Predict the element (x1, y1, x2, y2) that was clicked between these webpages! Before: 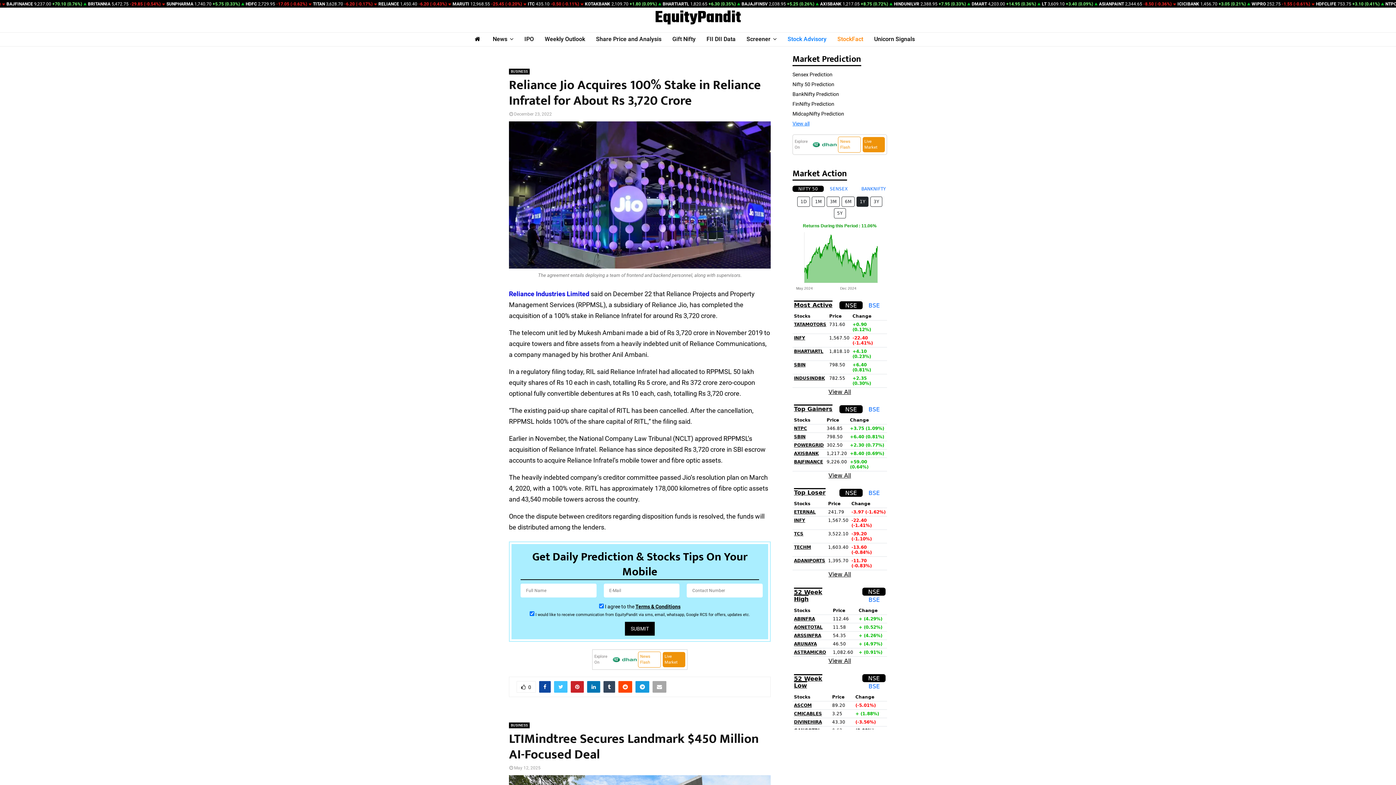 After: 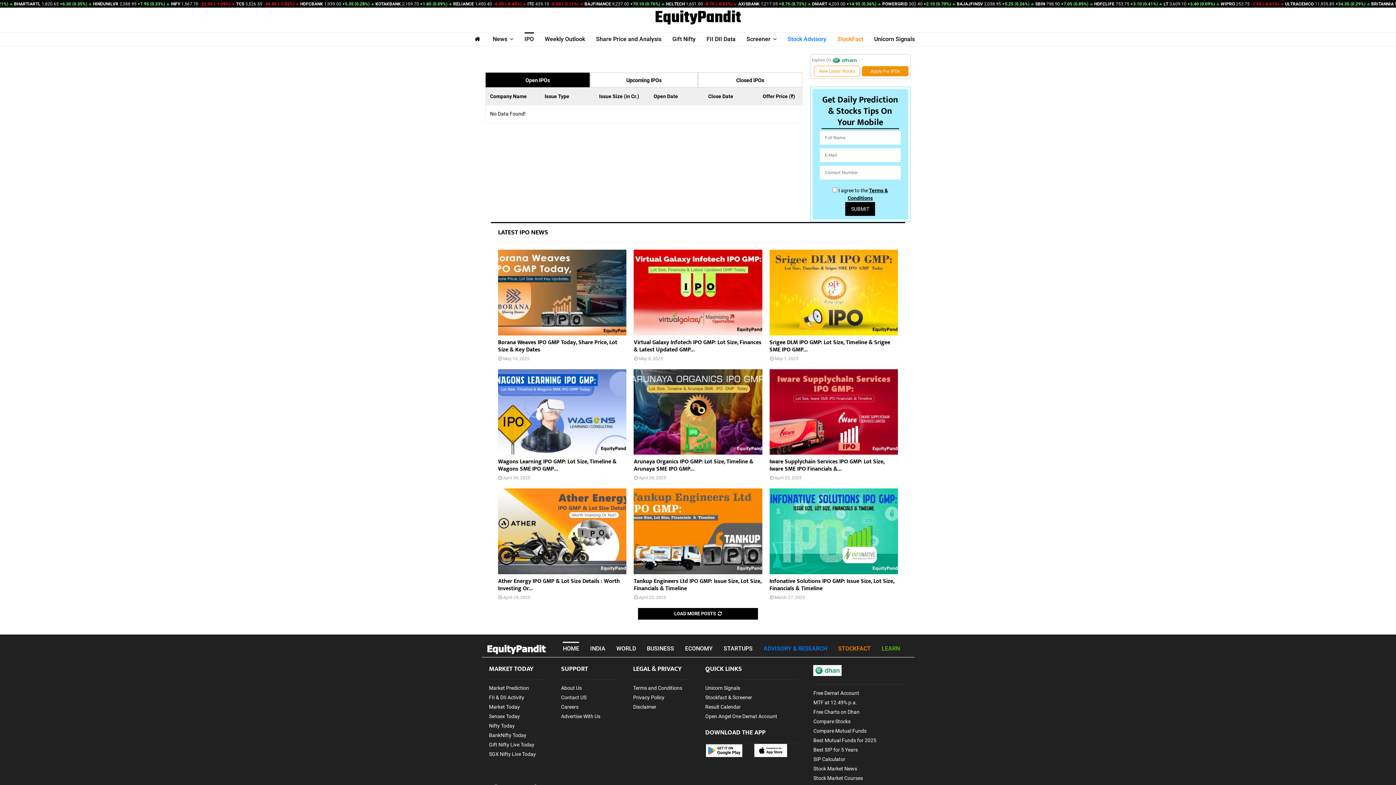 Action: bbox: (524, 32, 534, 46) label: IPO